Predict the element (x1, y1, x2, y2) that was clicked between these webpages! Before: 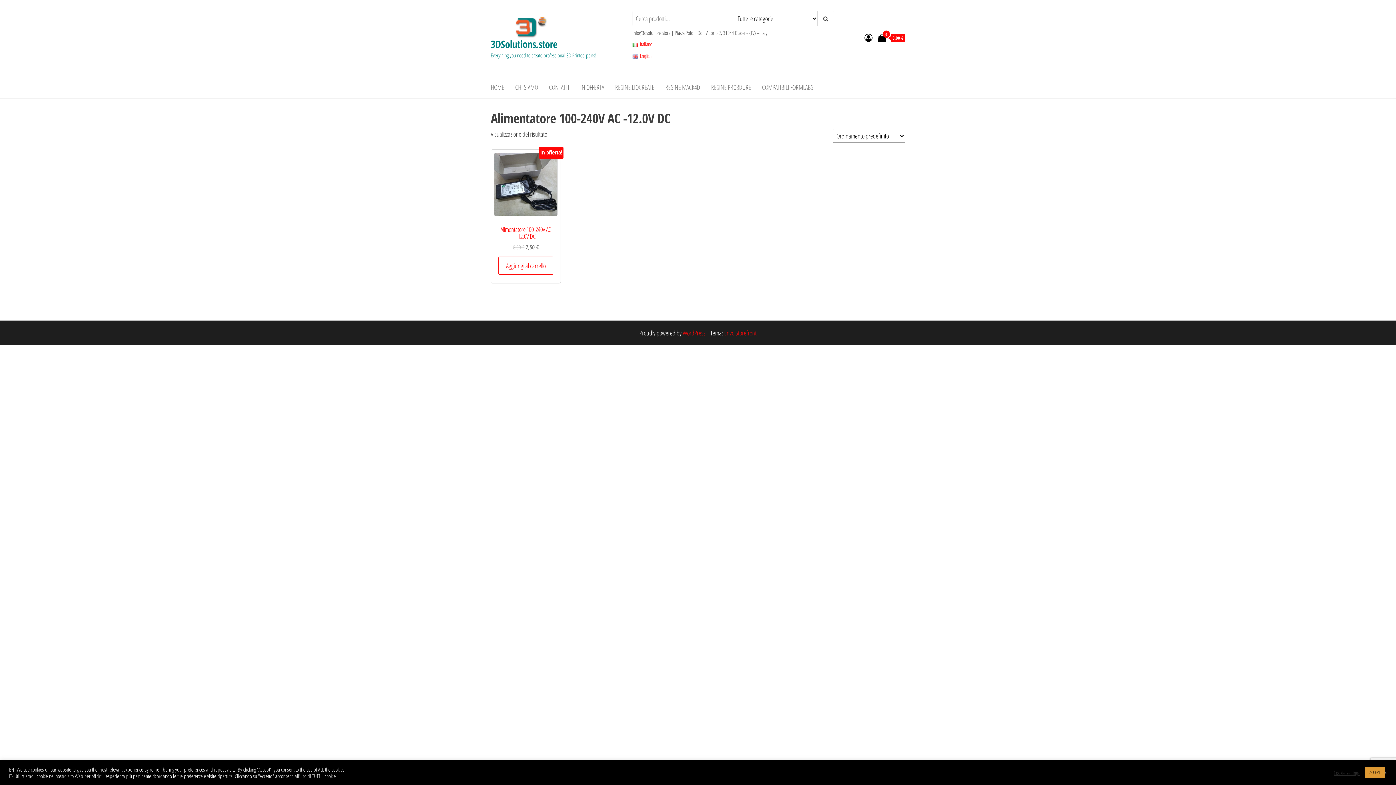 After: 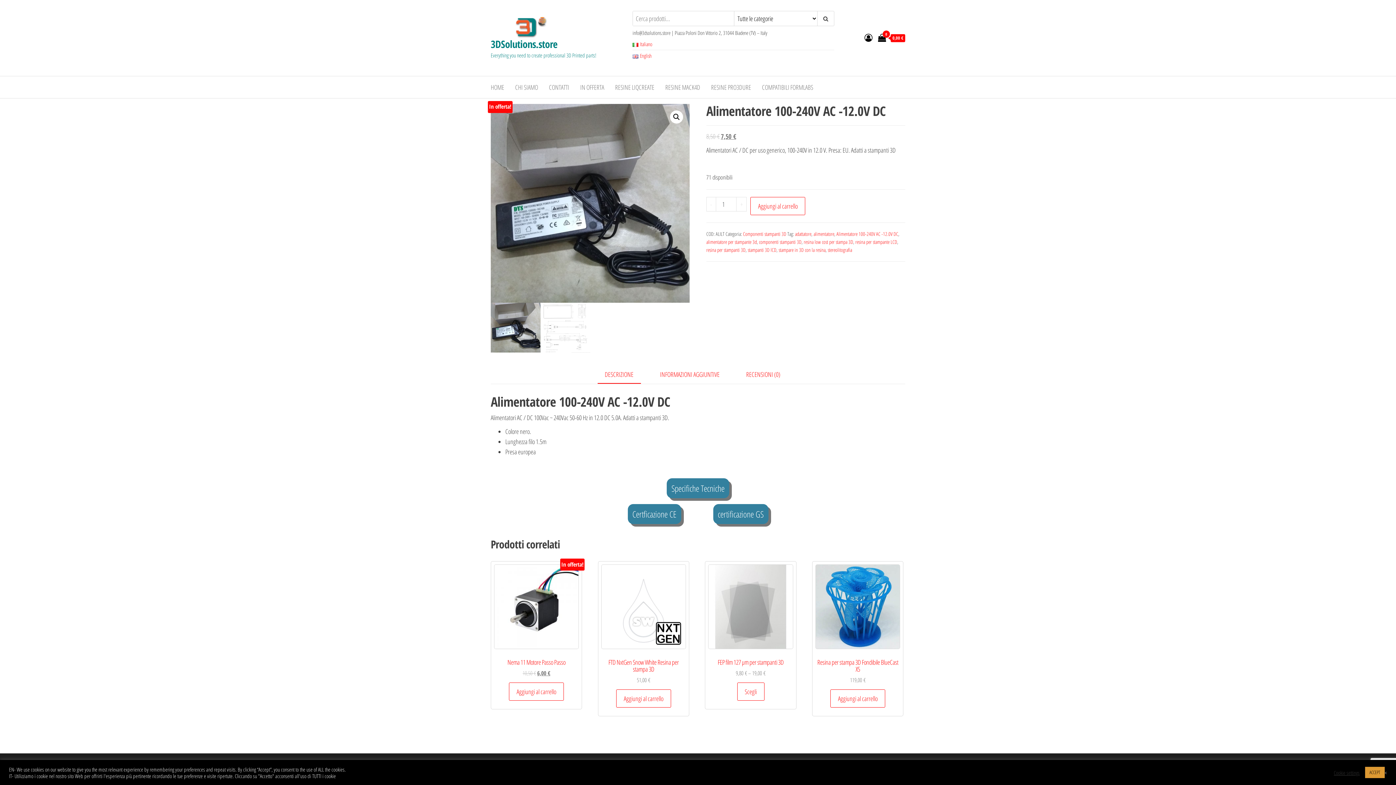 Action: bbox: (494, 152, 557, 252) label: In offerta!
Alimentatore 100-240V AC -12.0V DC
8,50 € 
Il prezzo originale era: 8,50 €.
7,50 €
Il prezzo attuale è: 7,50 €.